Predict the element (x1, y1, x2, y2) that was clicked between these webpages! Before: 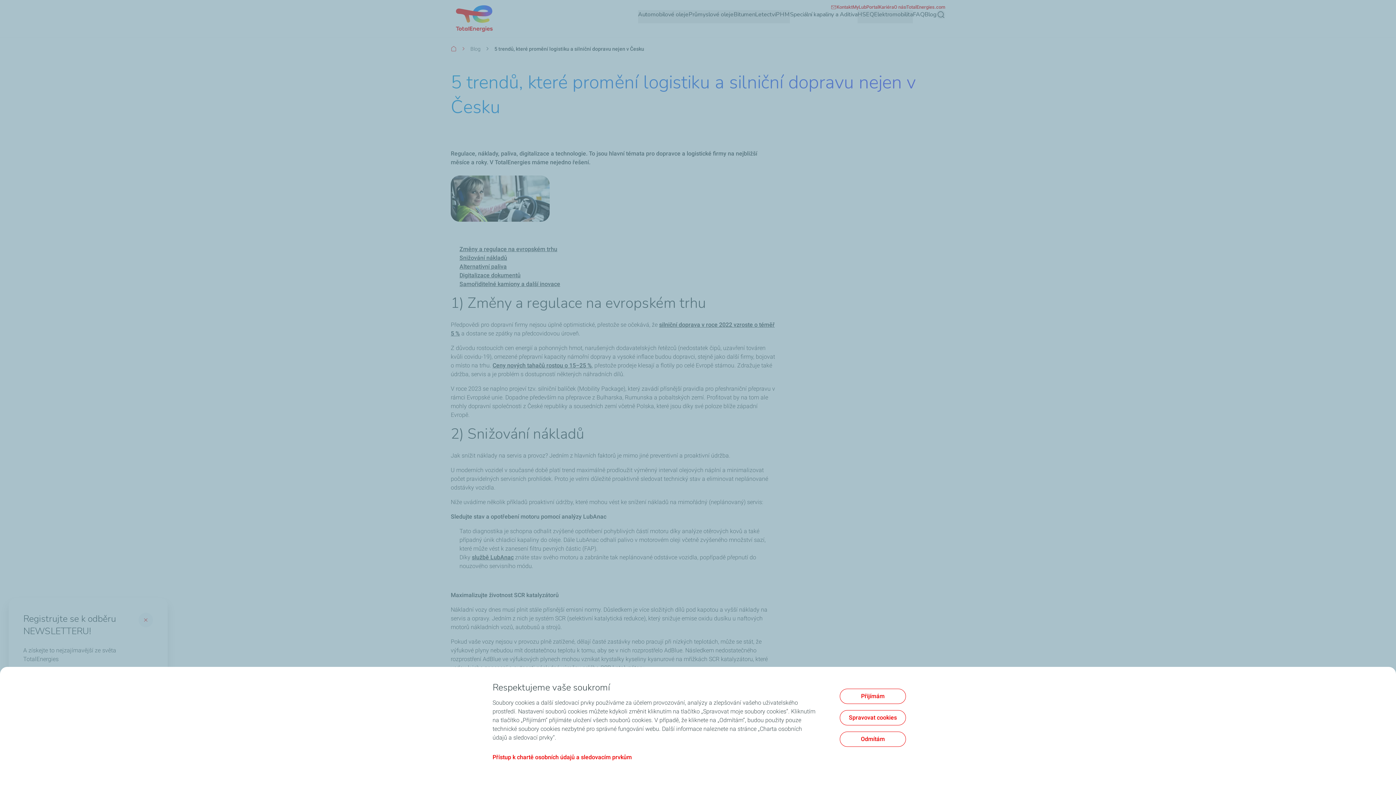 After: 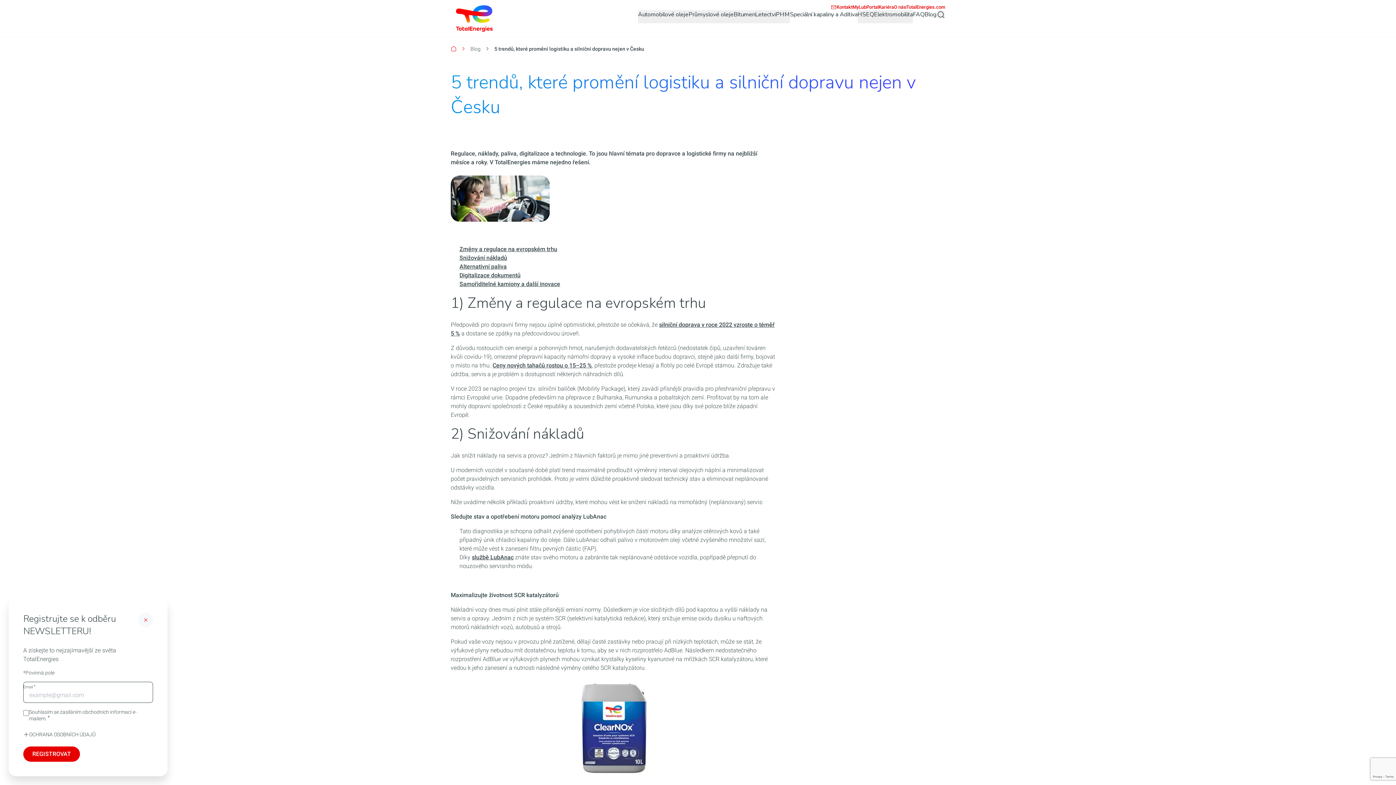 Action: bbox: (840, 732, 906, 747) label: Odmítám